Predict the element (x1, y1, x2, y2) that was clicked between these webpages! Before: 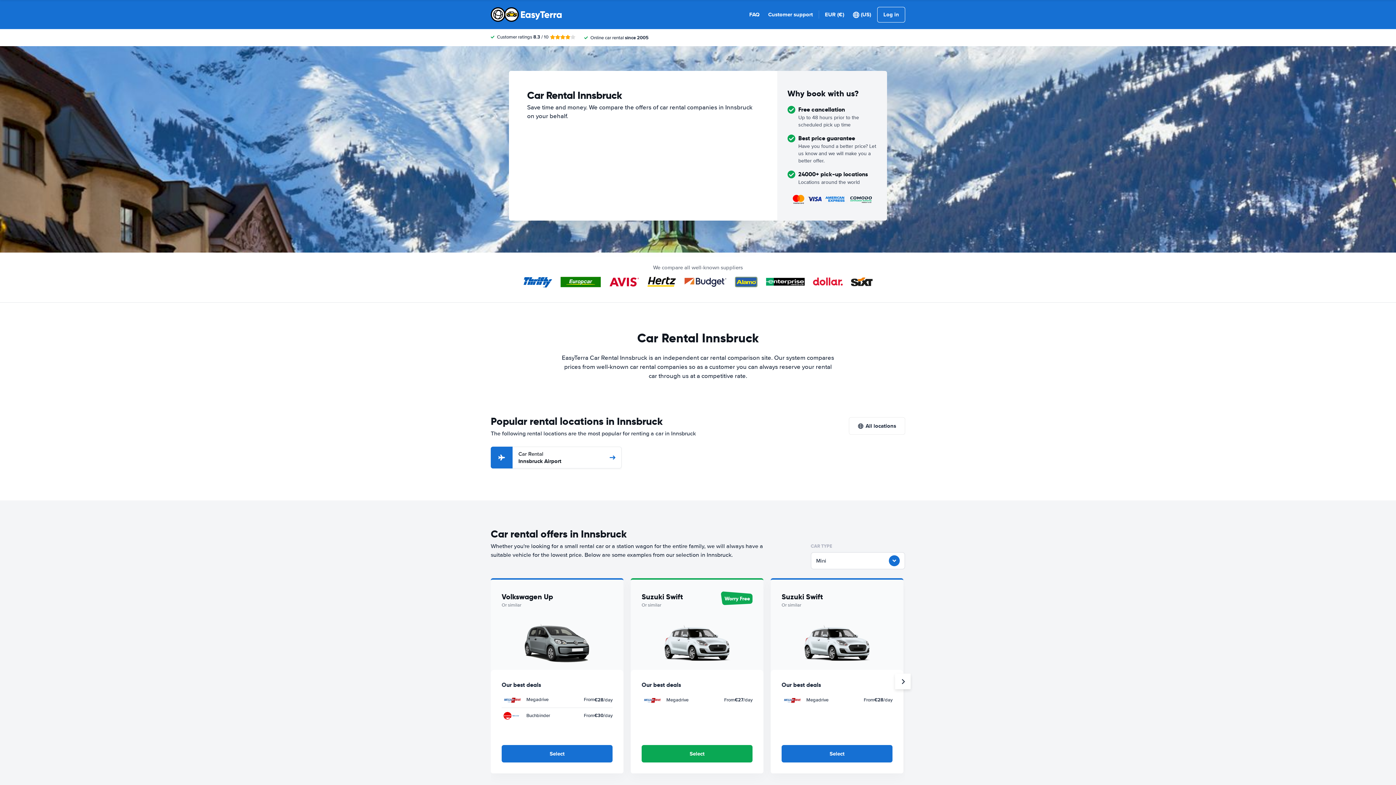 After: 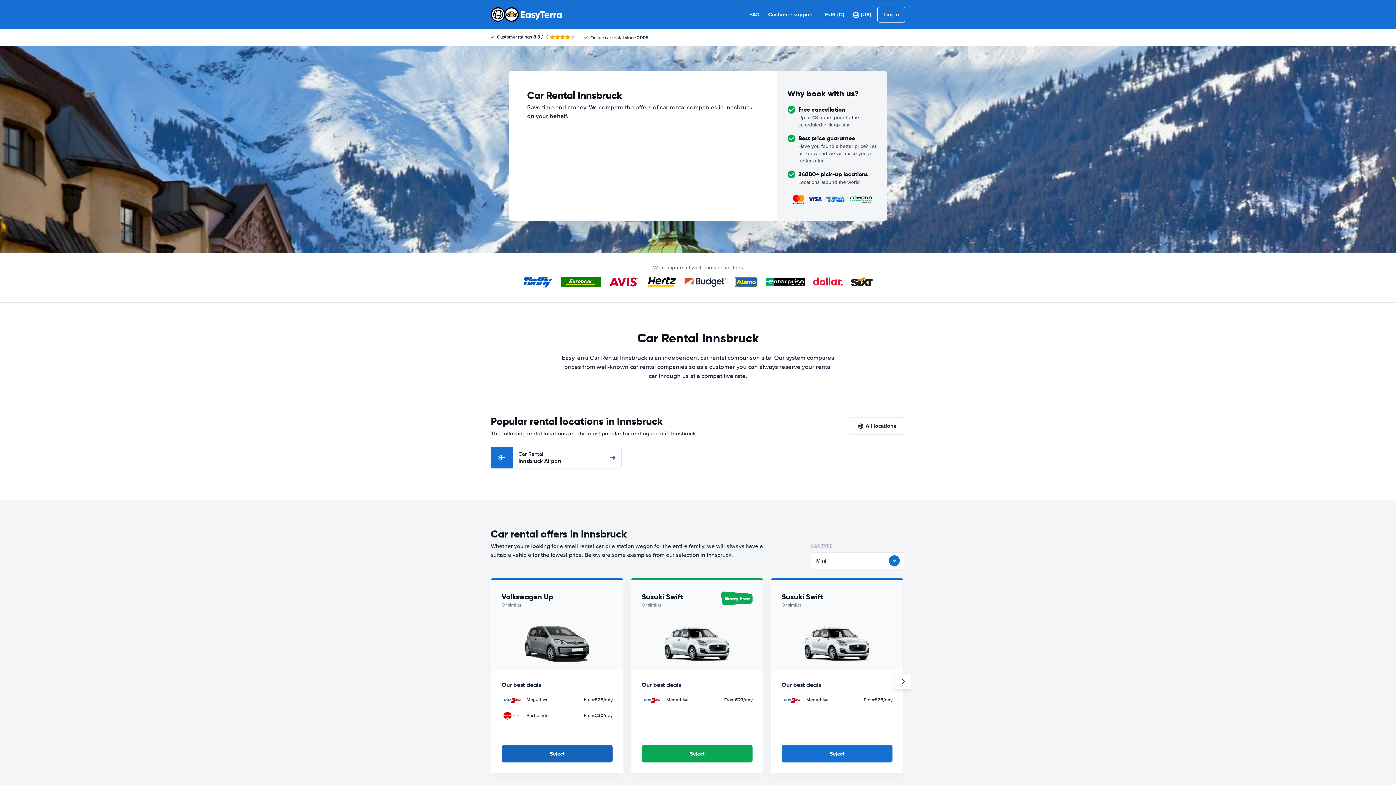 Action: bbox: (501, 745, 612, 762) label: Select